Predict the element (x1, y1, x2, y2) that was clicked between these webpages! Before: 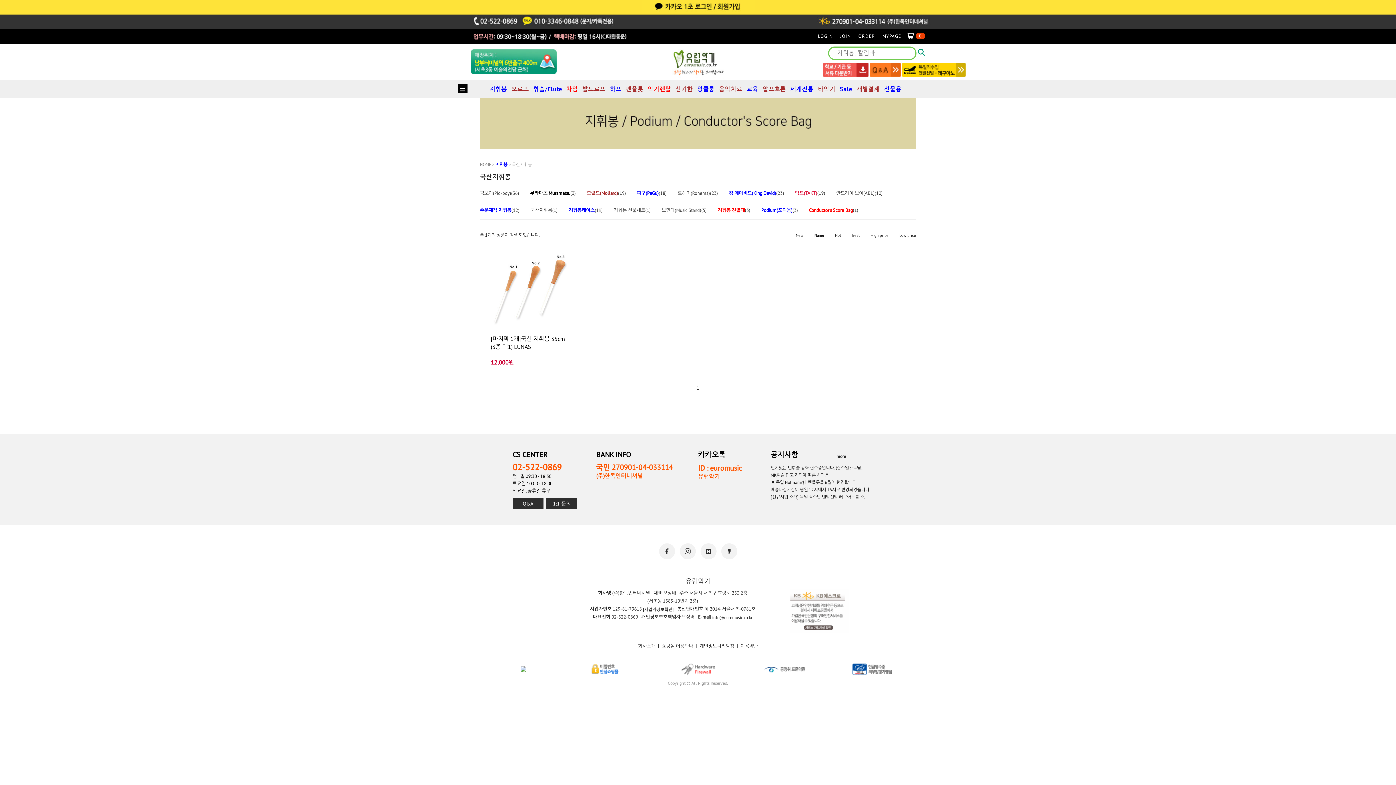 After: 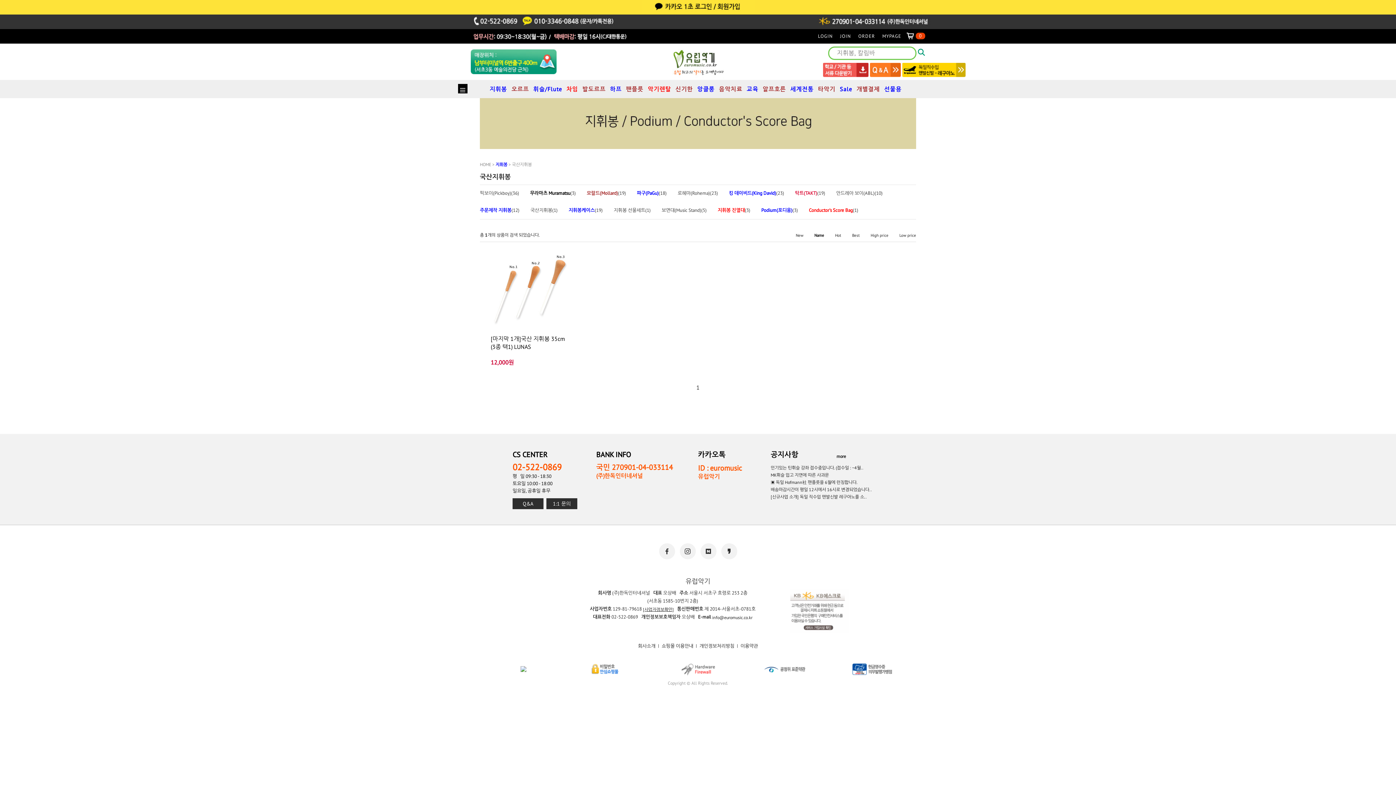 Action: label: [사업자정보확인] bbox: (643, 606, 674, 612)